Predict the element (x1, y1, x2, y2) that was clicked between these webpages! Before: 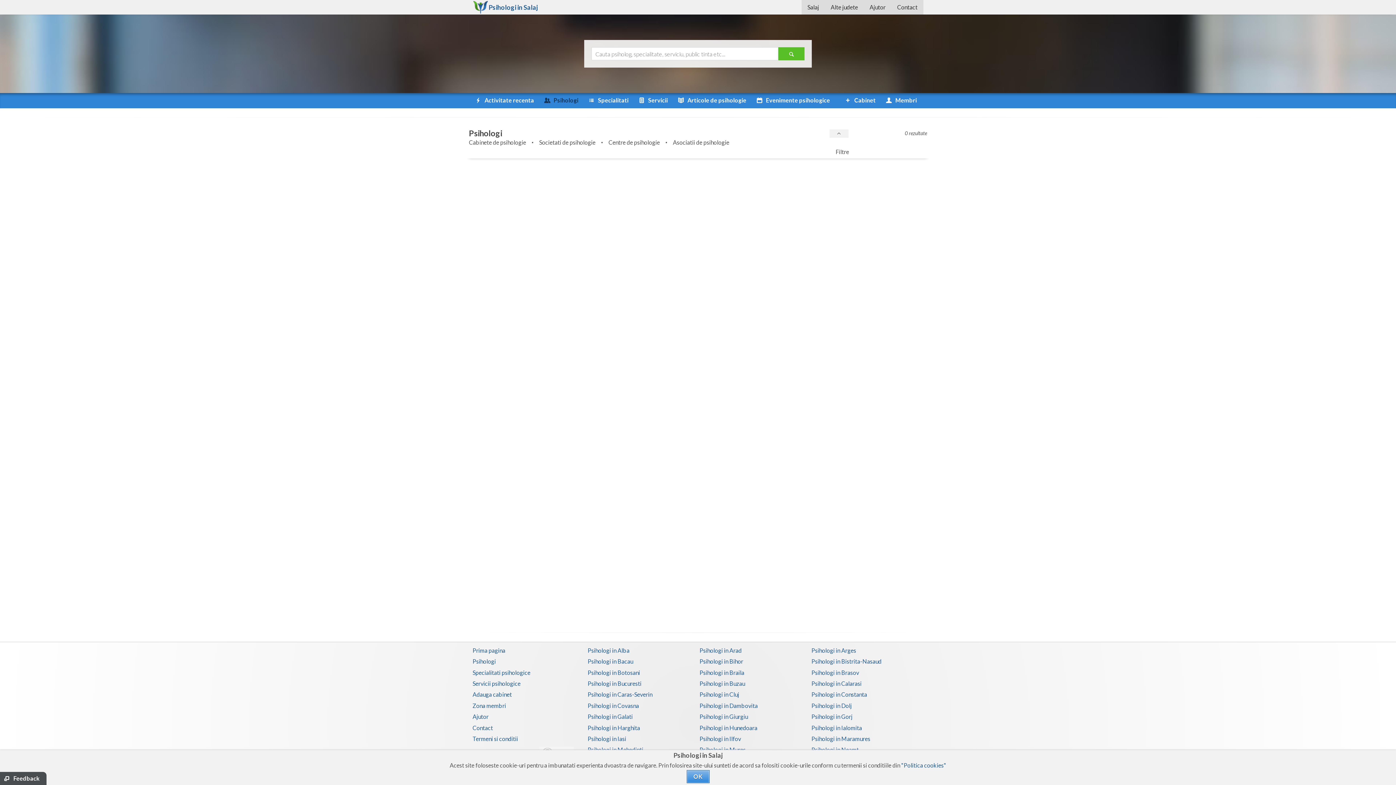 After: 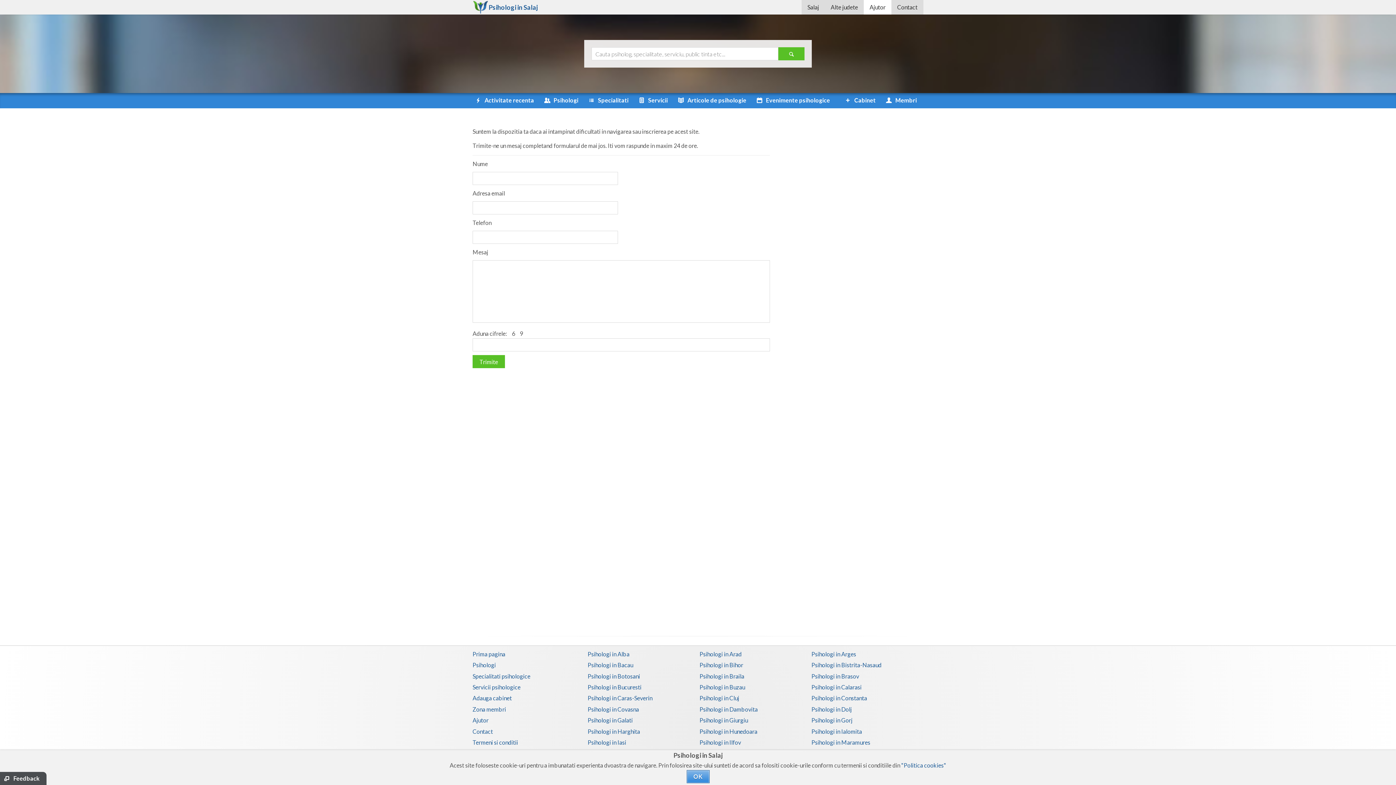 Action: label: Ajutor bbox: (472, 713, 488, 720)